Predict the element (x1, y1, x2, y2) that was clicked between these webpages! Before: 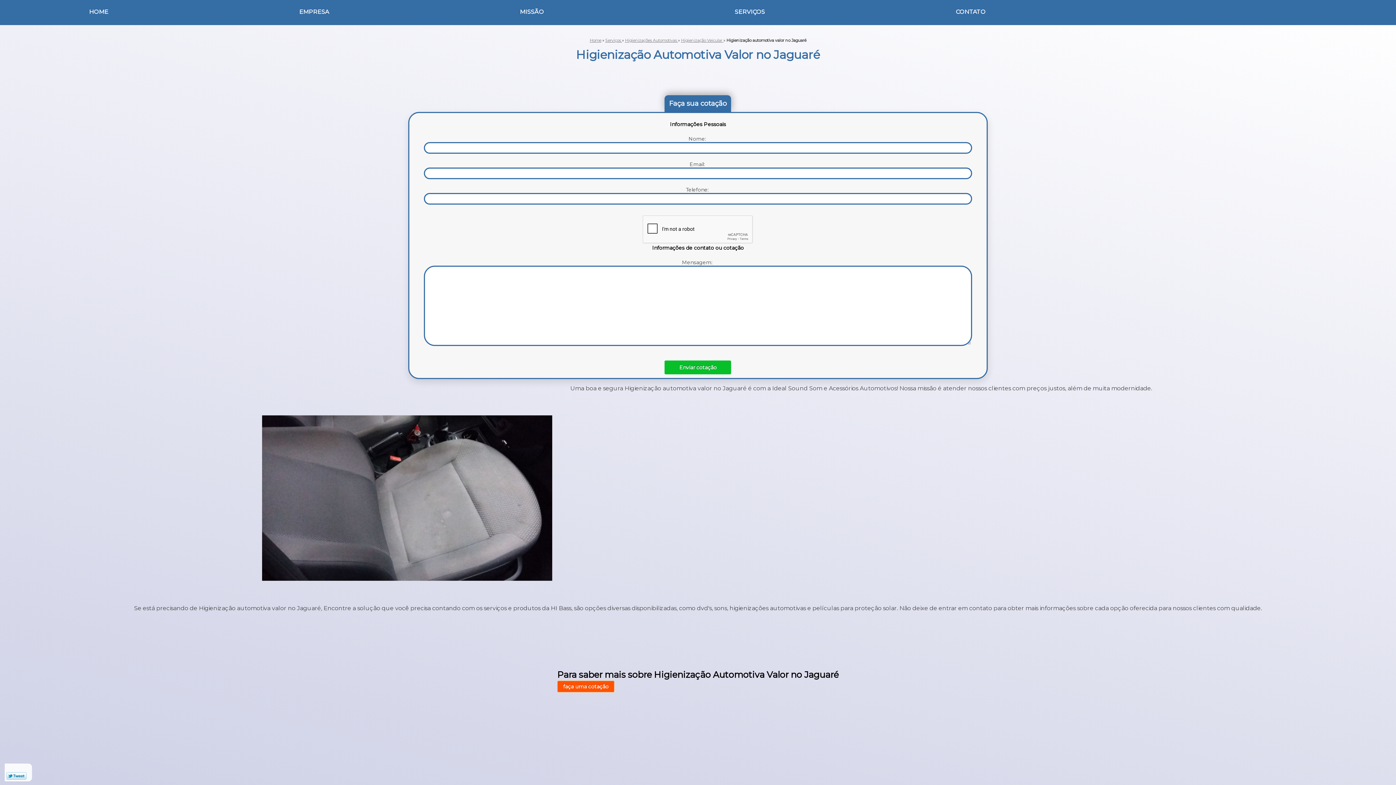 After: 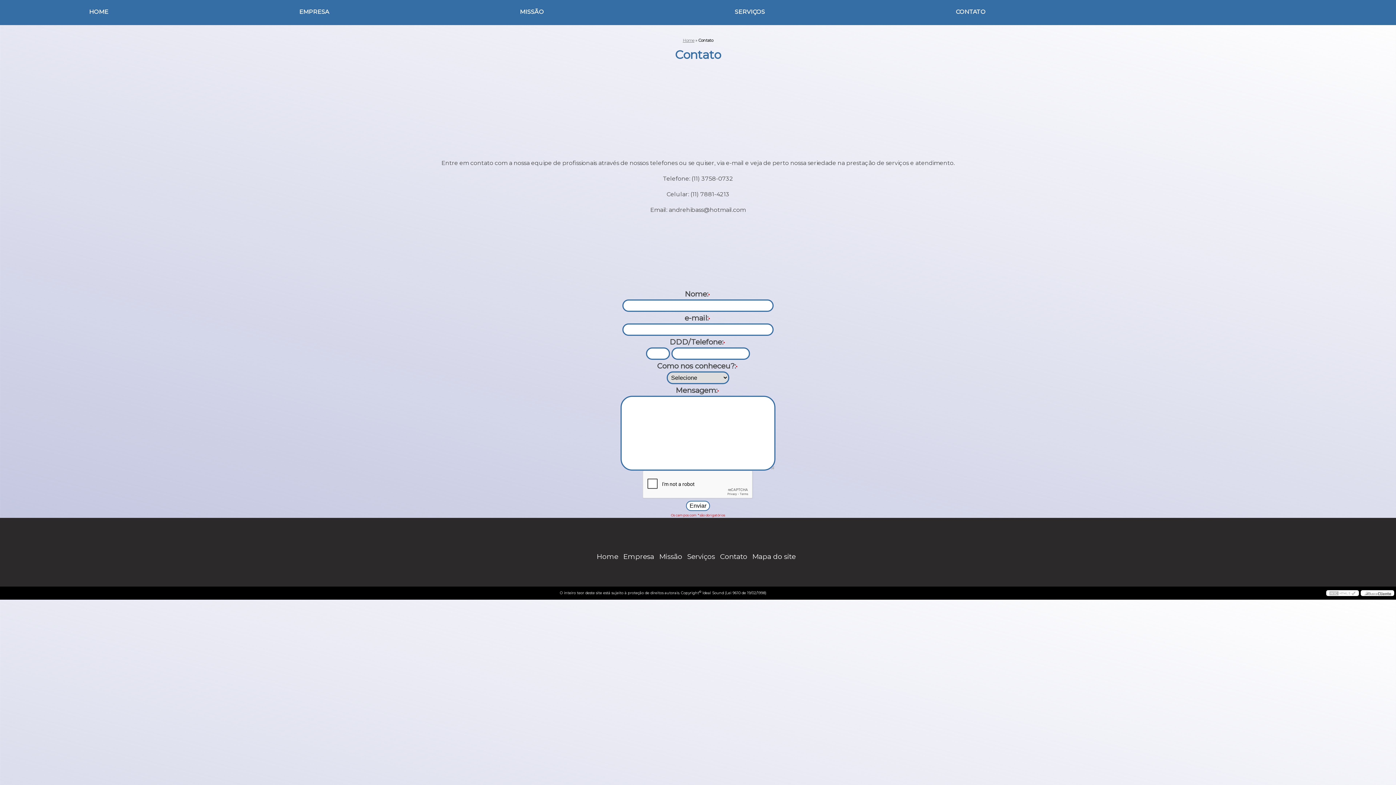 Action: label: CONTATO bbox: (950, 0, 991, 24)